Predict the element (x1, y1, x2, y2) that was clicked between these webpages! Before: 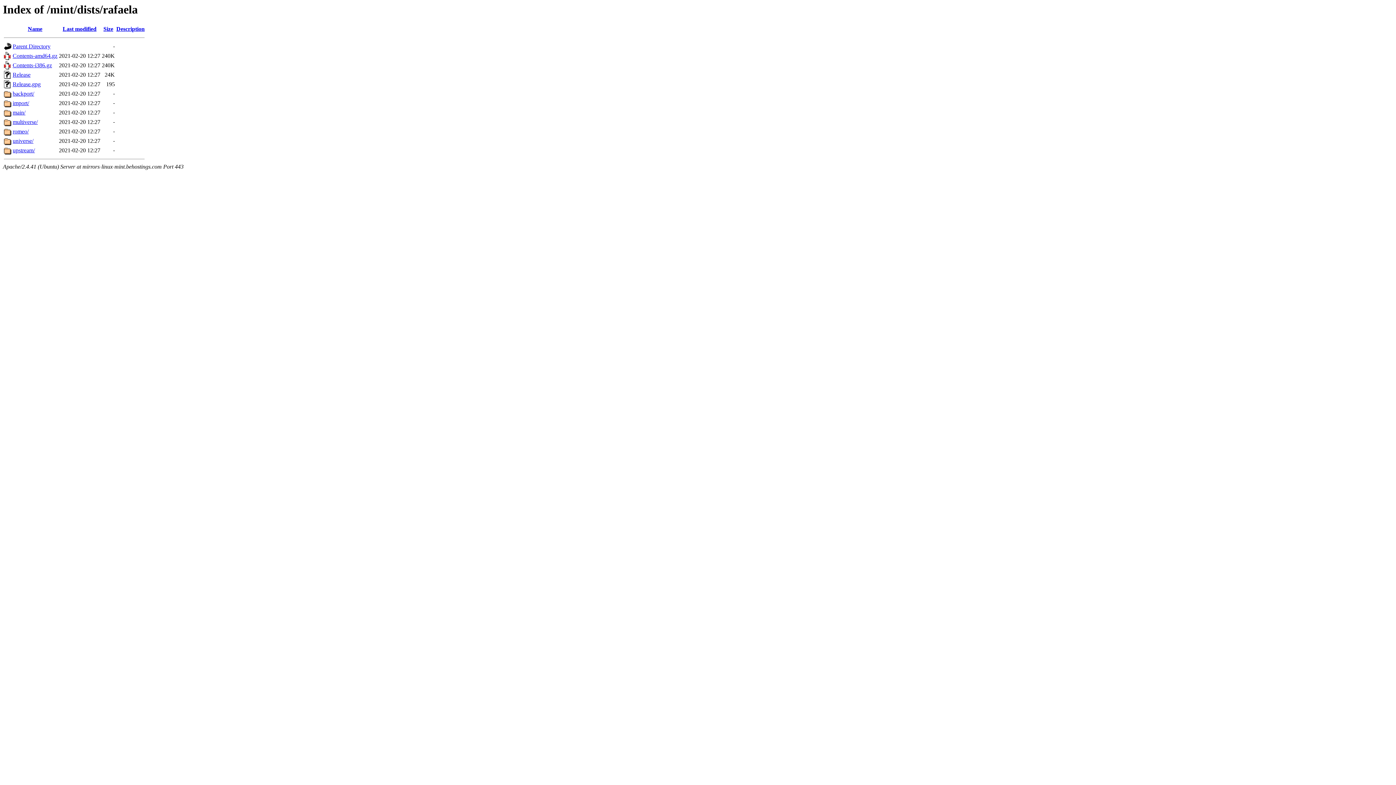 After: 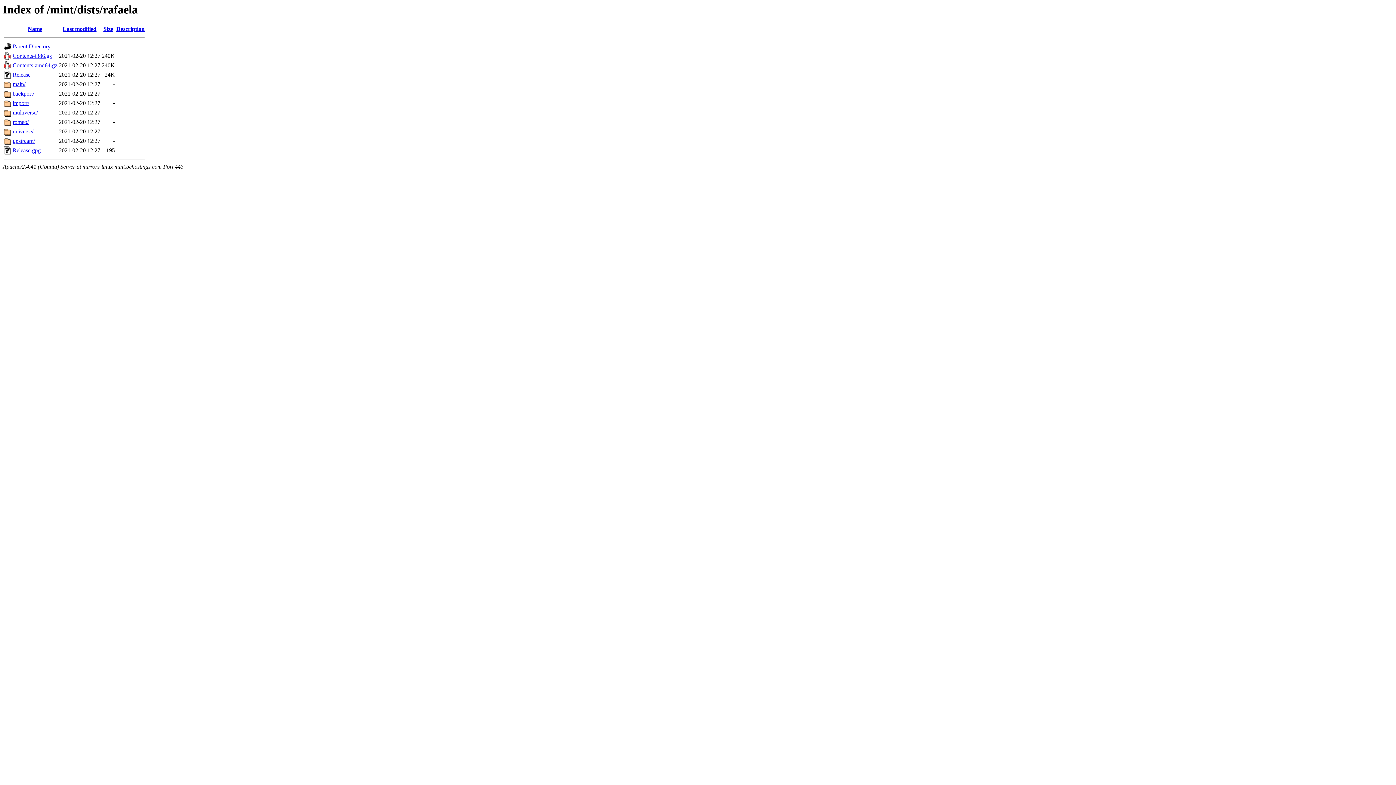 Action: label: Last modified bbox: (62, 25, 96, 32)